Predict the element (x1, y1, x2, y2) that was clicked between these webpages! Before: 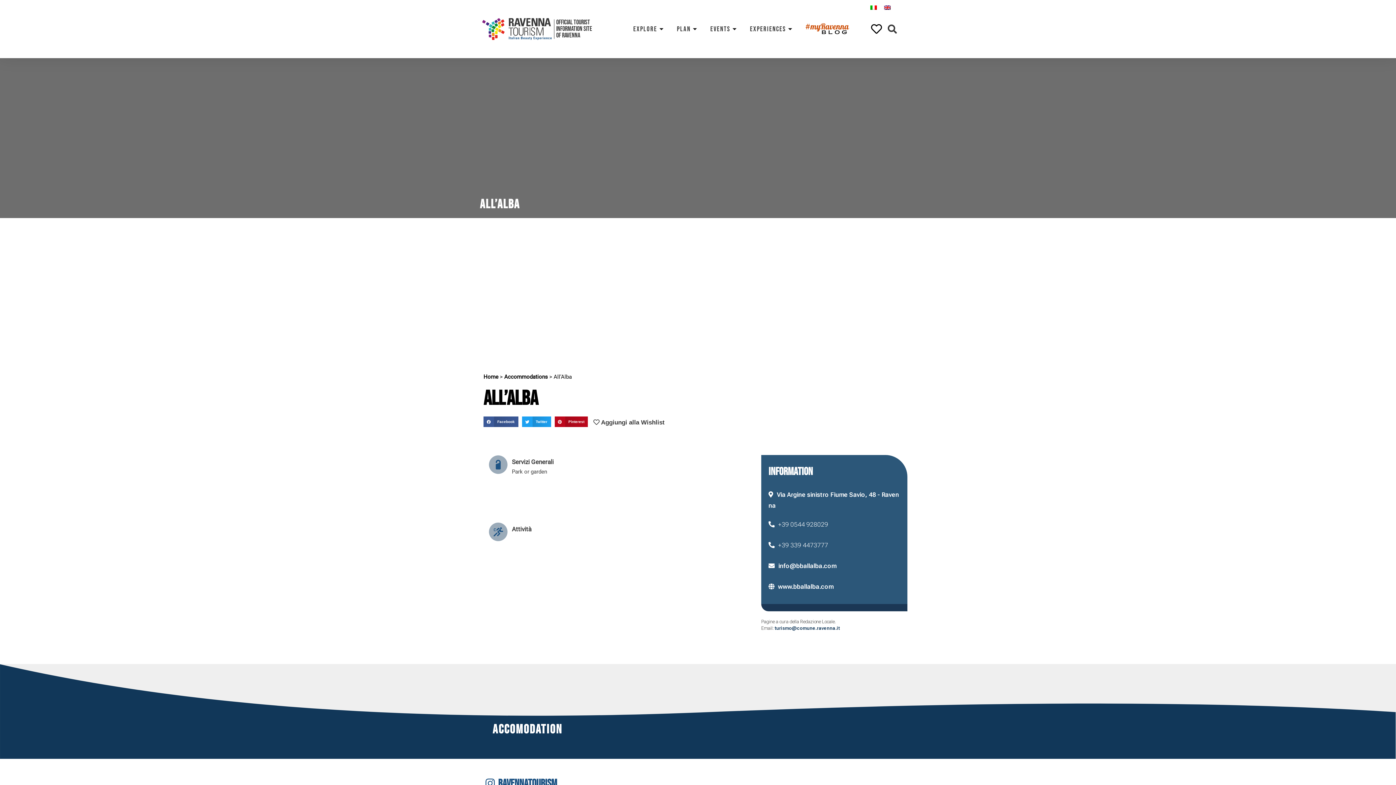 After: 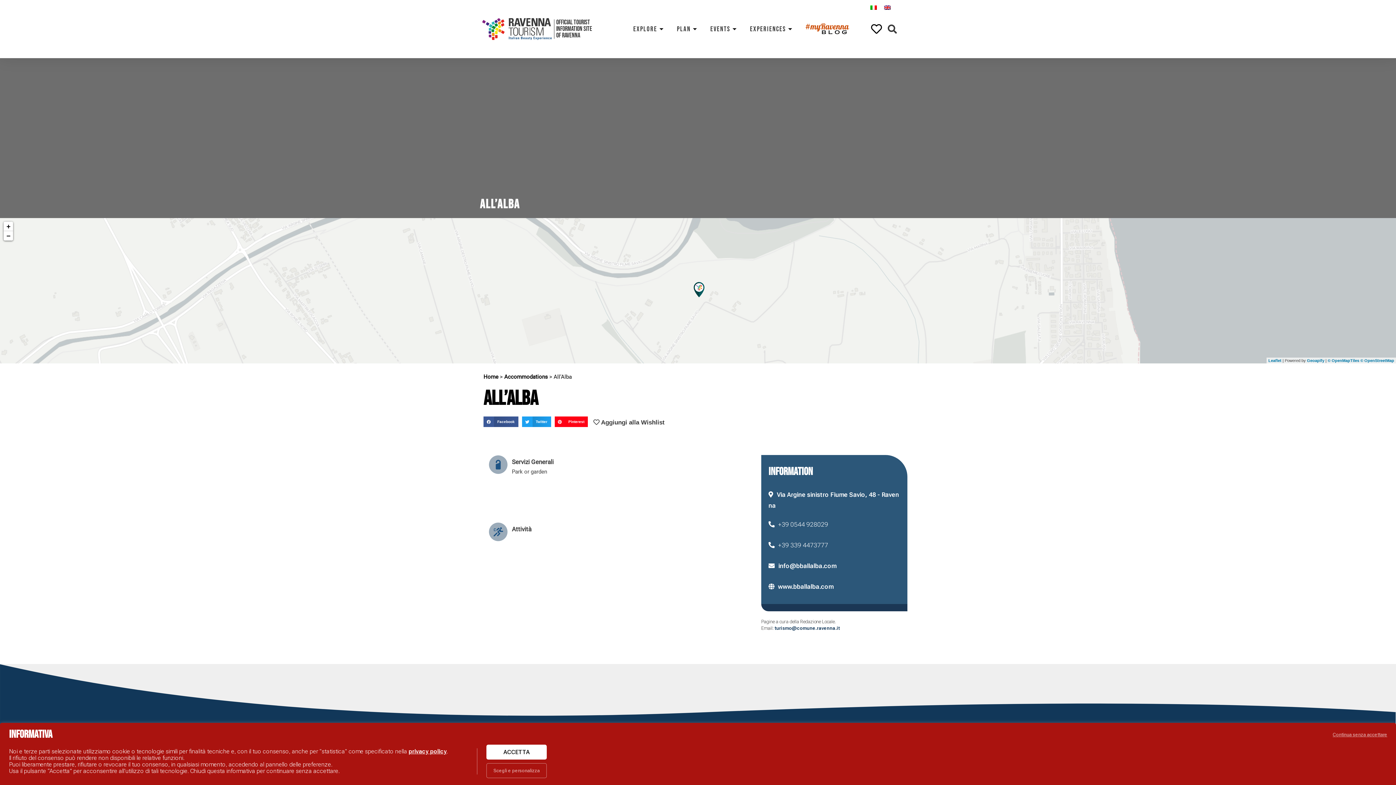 Action: label: Share on pinterest bbox: (554, 416, 588, 427)